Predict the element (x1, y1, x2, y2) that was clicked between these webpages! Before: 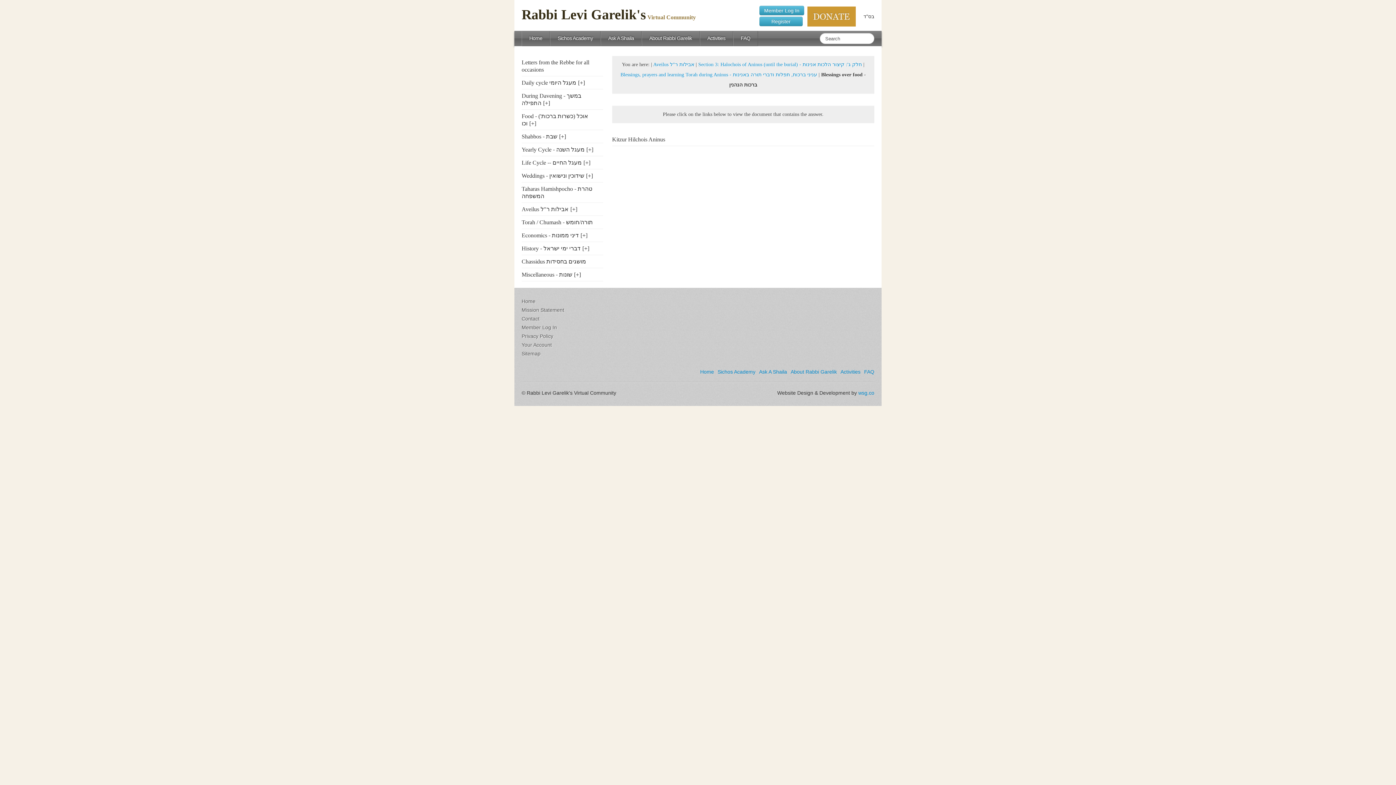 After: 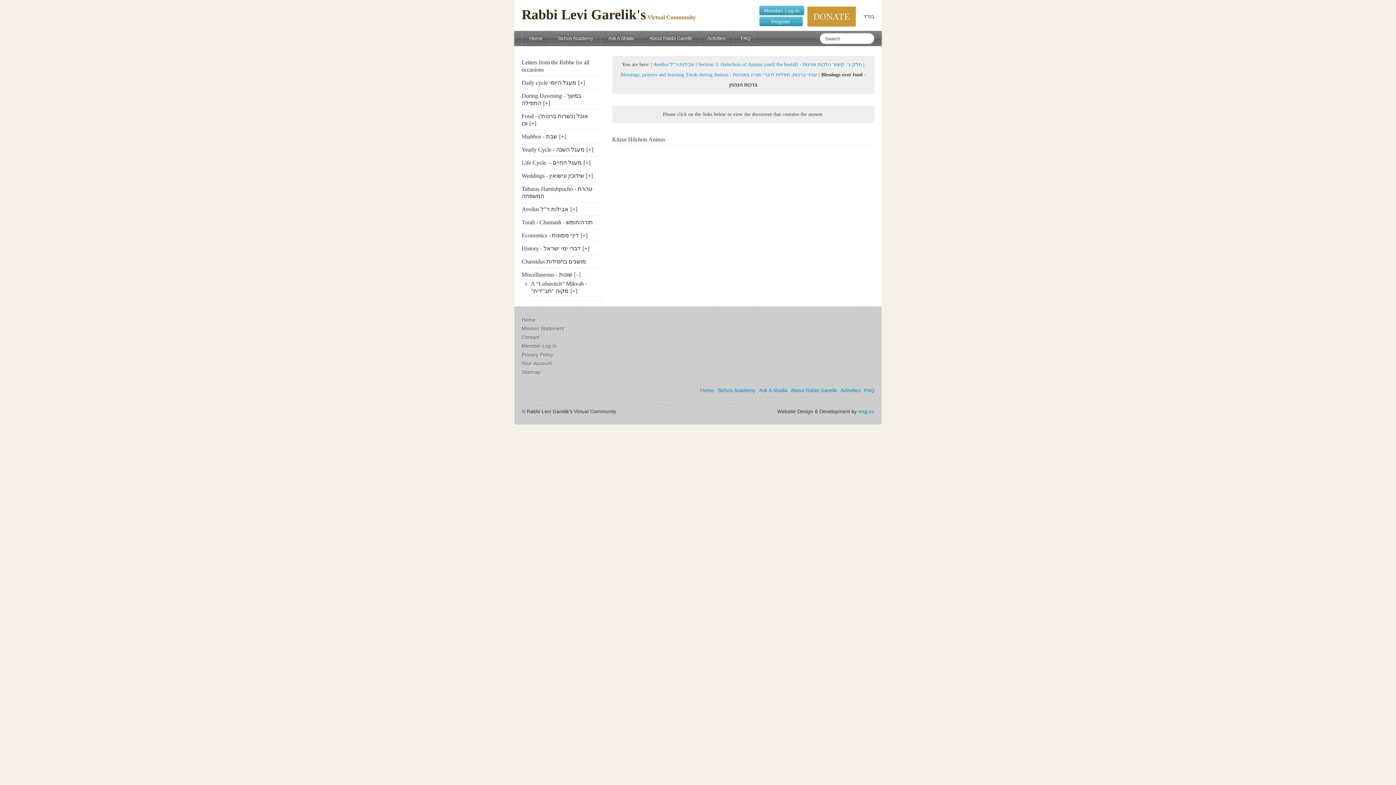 Action: bbox: (572, 271, 581, 277) label: [+]